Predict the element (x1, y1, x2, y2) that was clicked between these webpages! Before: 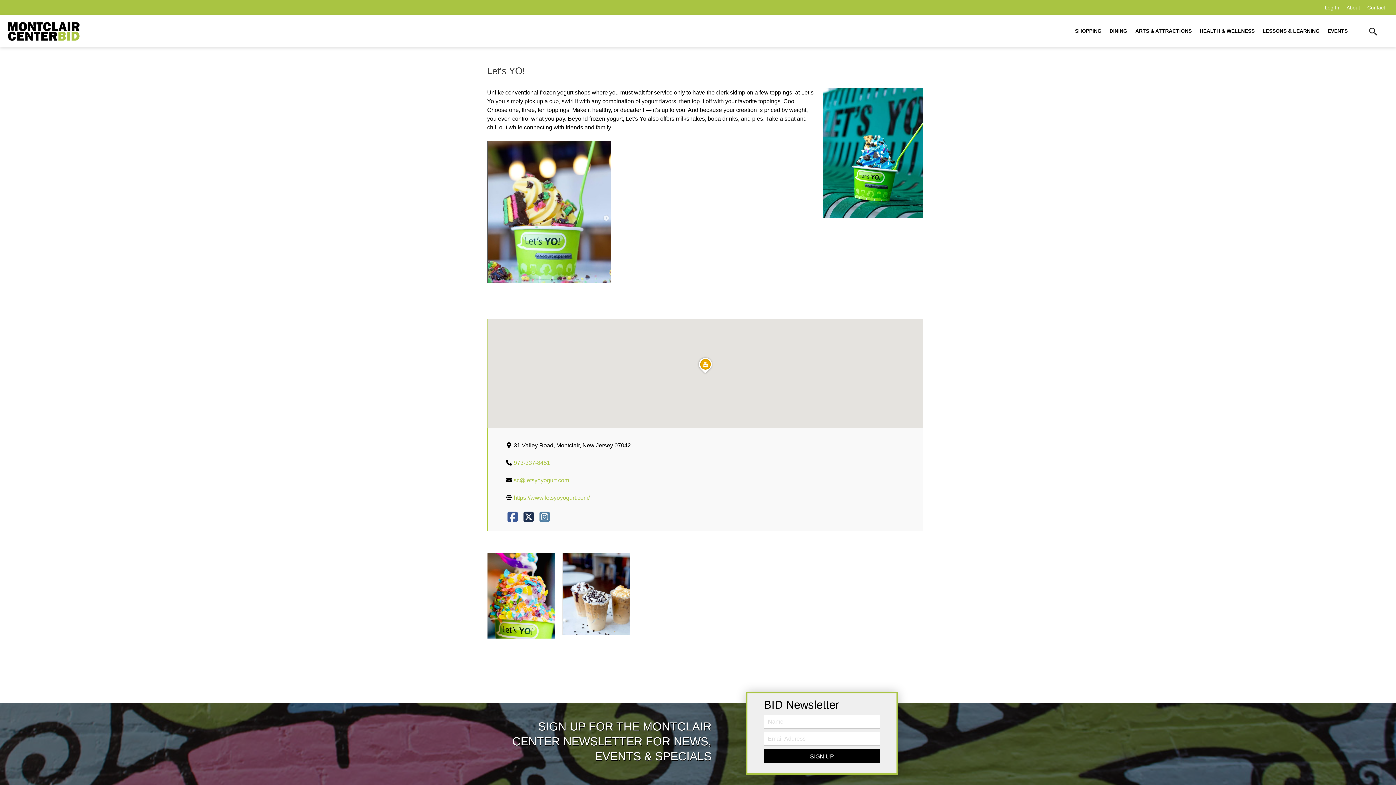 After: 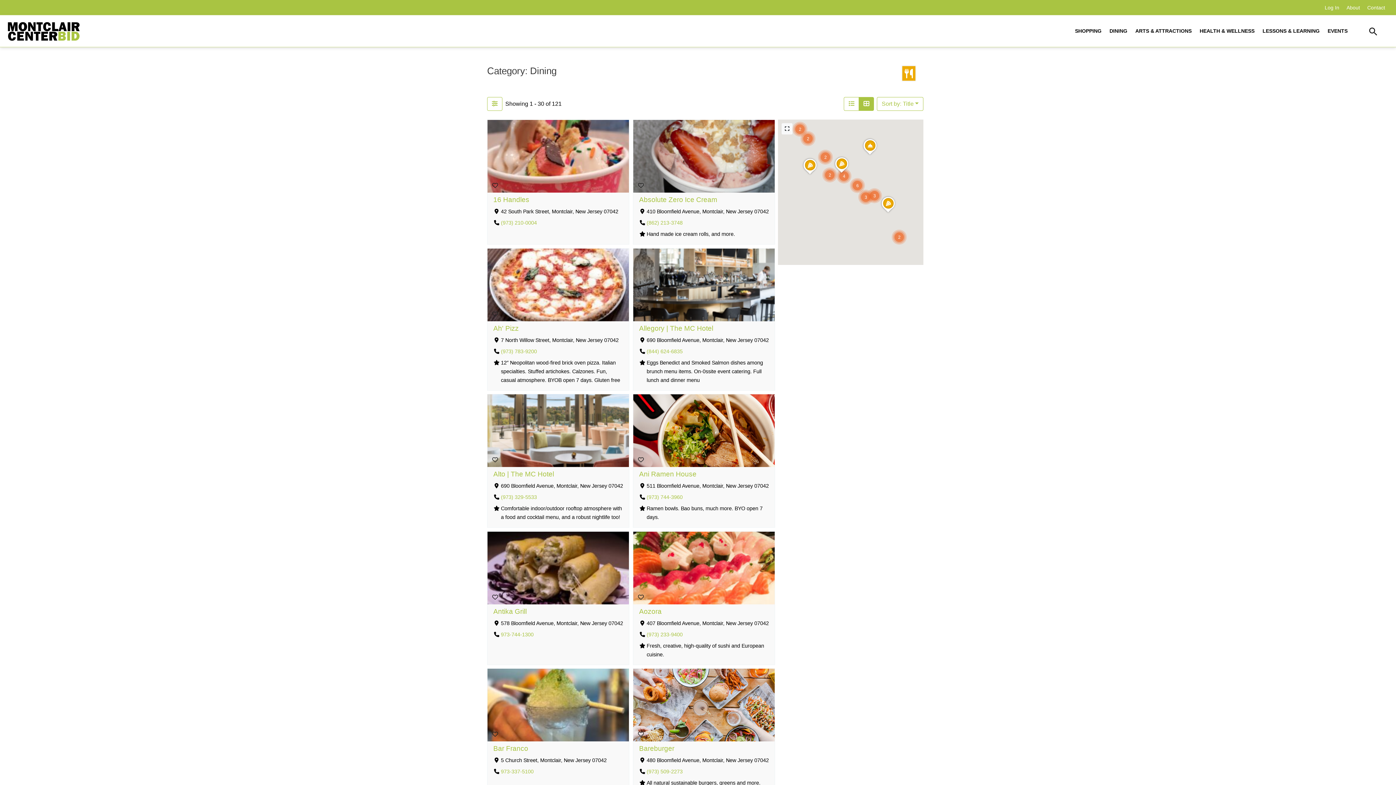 Action: label: DINING bbox: (1109, 24, 1127, 38)